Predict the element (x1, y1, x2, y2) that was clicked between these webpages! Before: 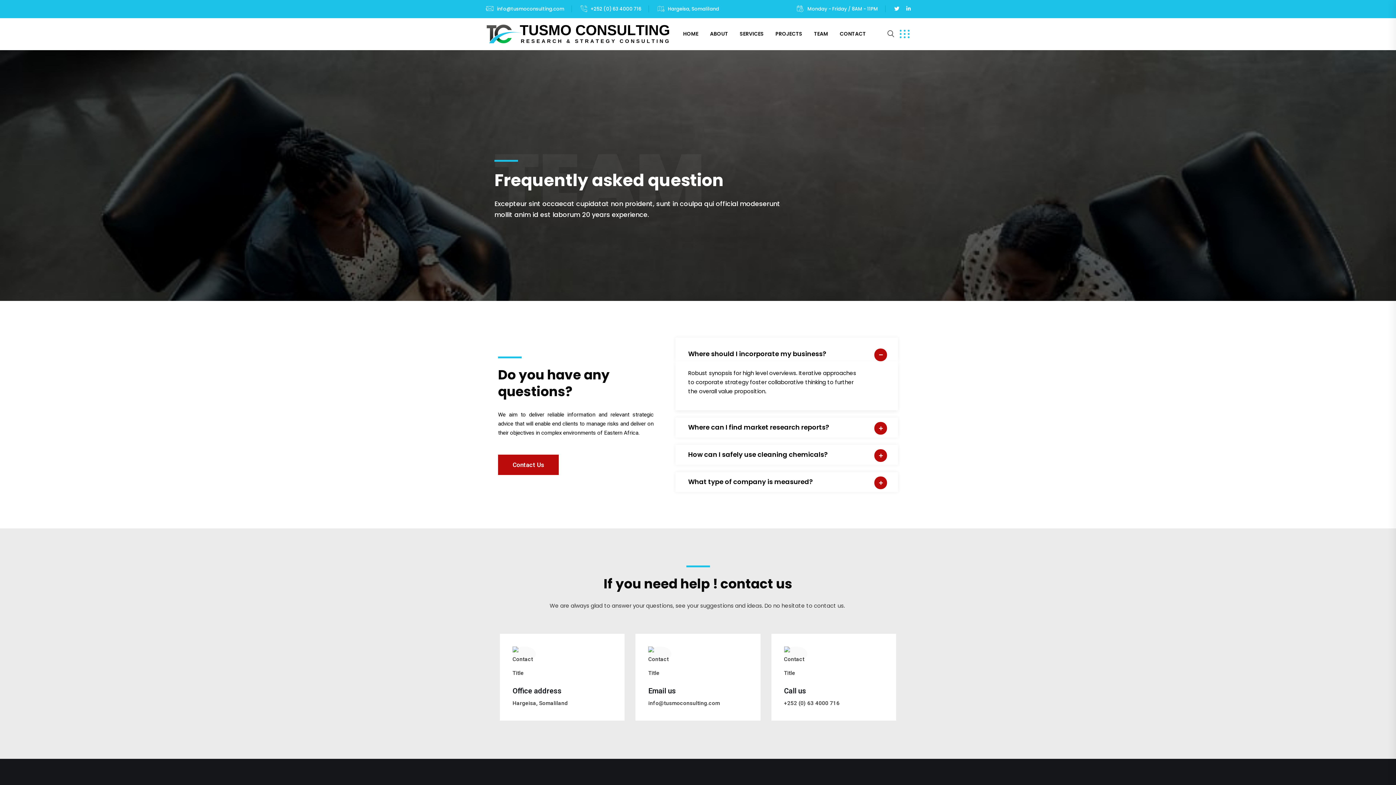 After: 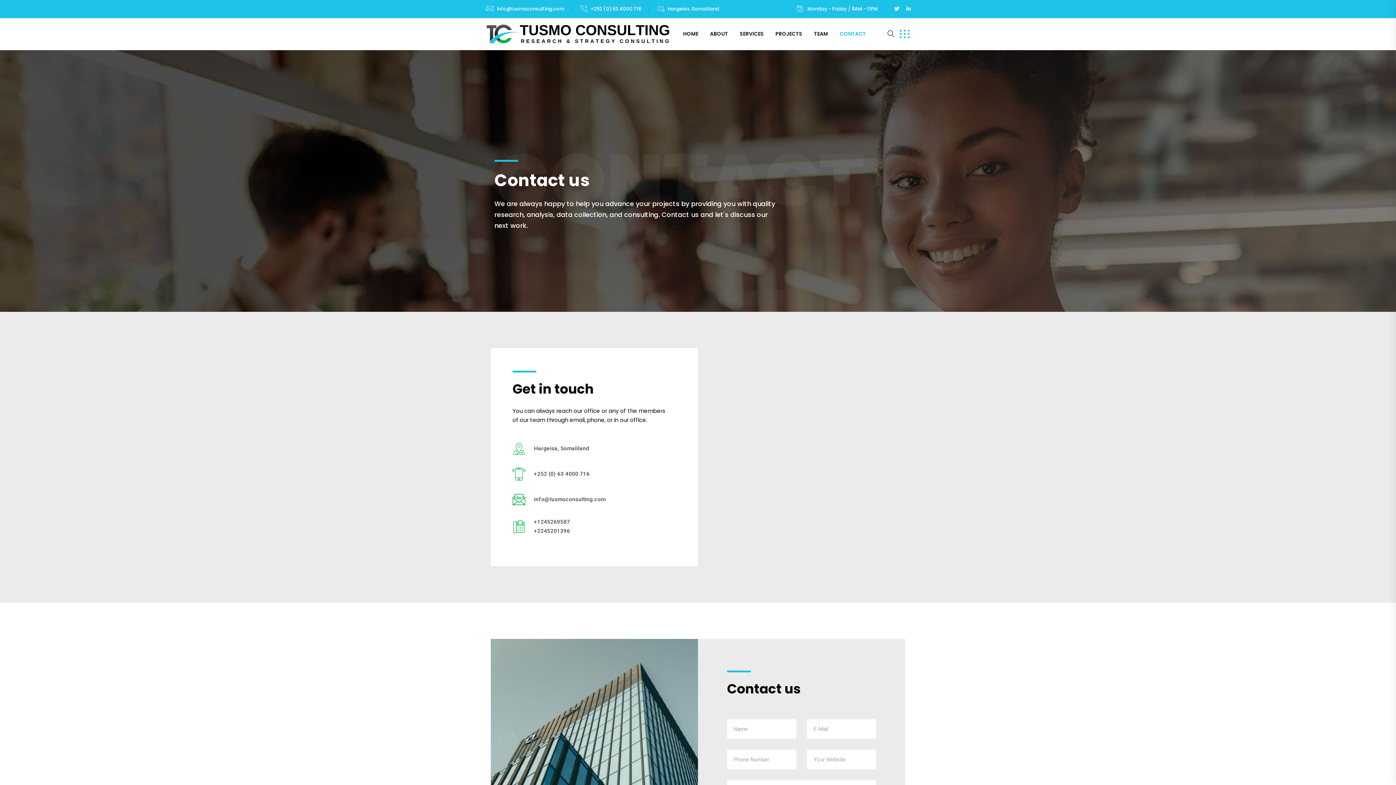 Action: label: CONTACT bbox: (837, 29, 868, 38)